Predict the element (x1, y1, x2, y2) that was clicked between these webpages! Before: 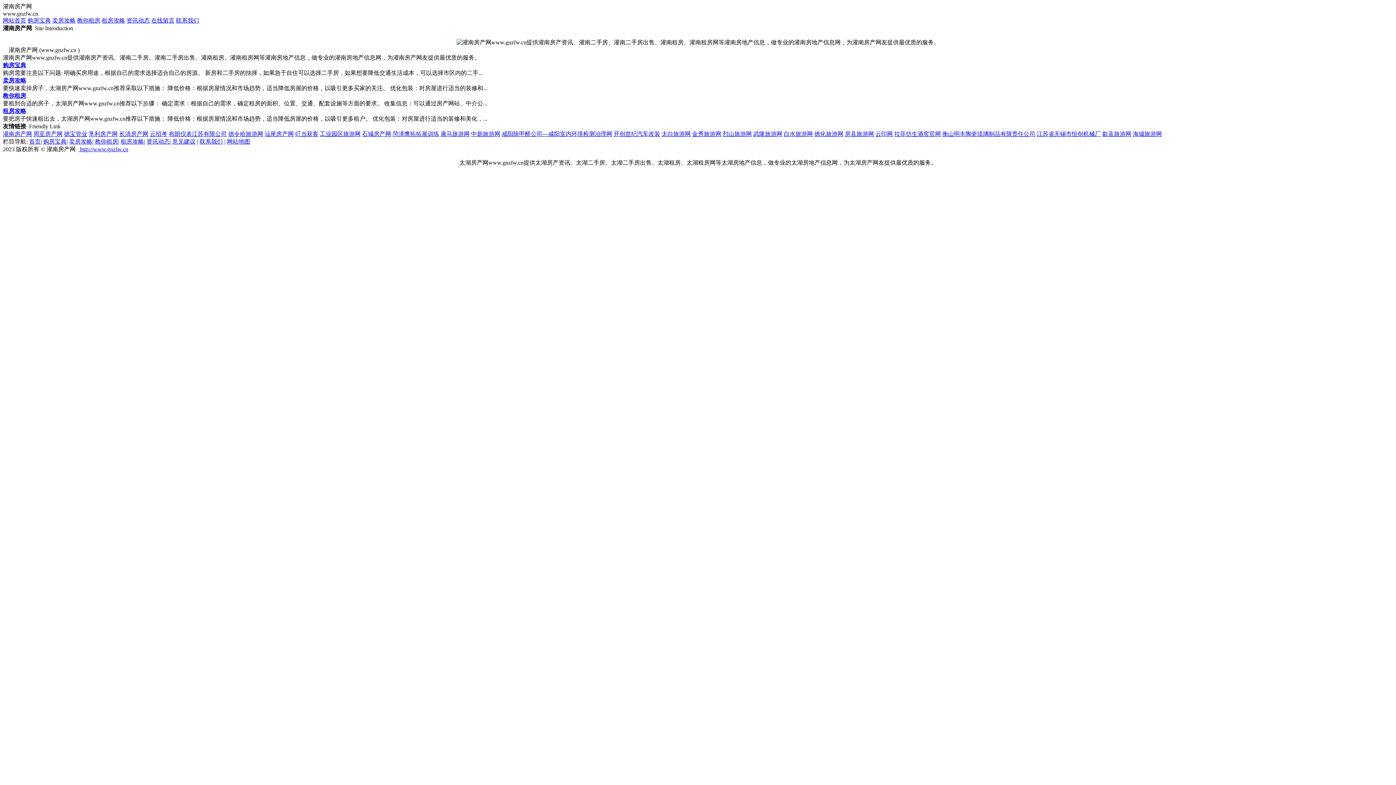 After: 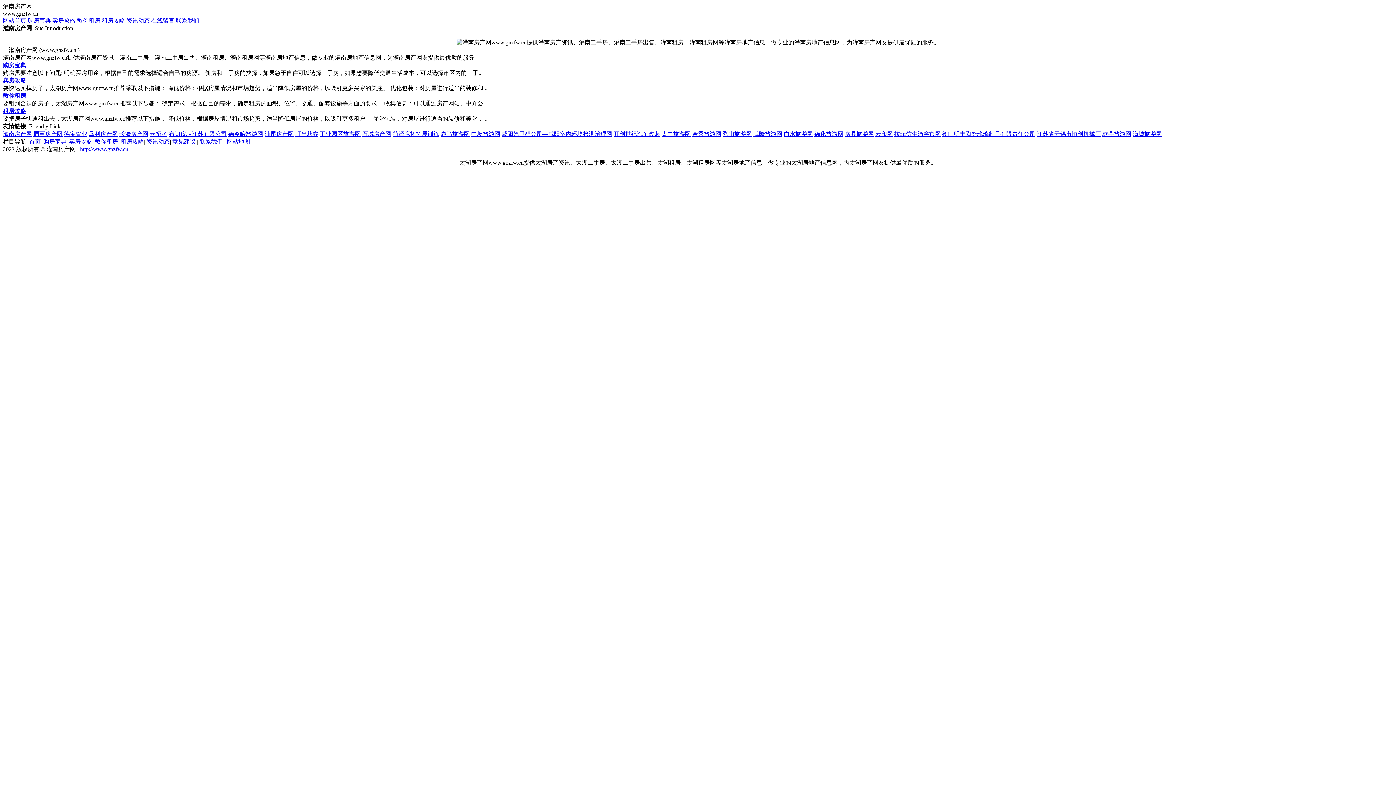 Action: label: 垦利房产网 bbox: (88, 130, 117, 137)